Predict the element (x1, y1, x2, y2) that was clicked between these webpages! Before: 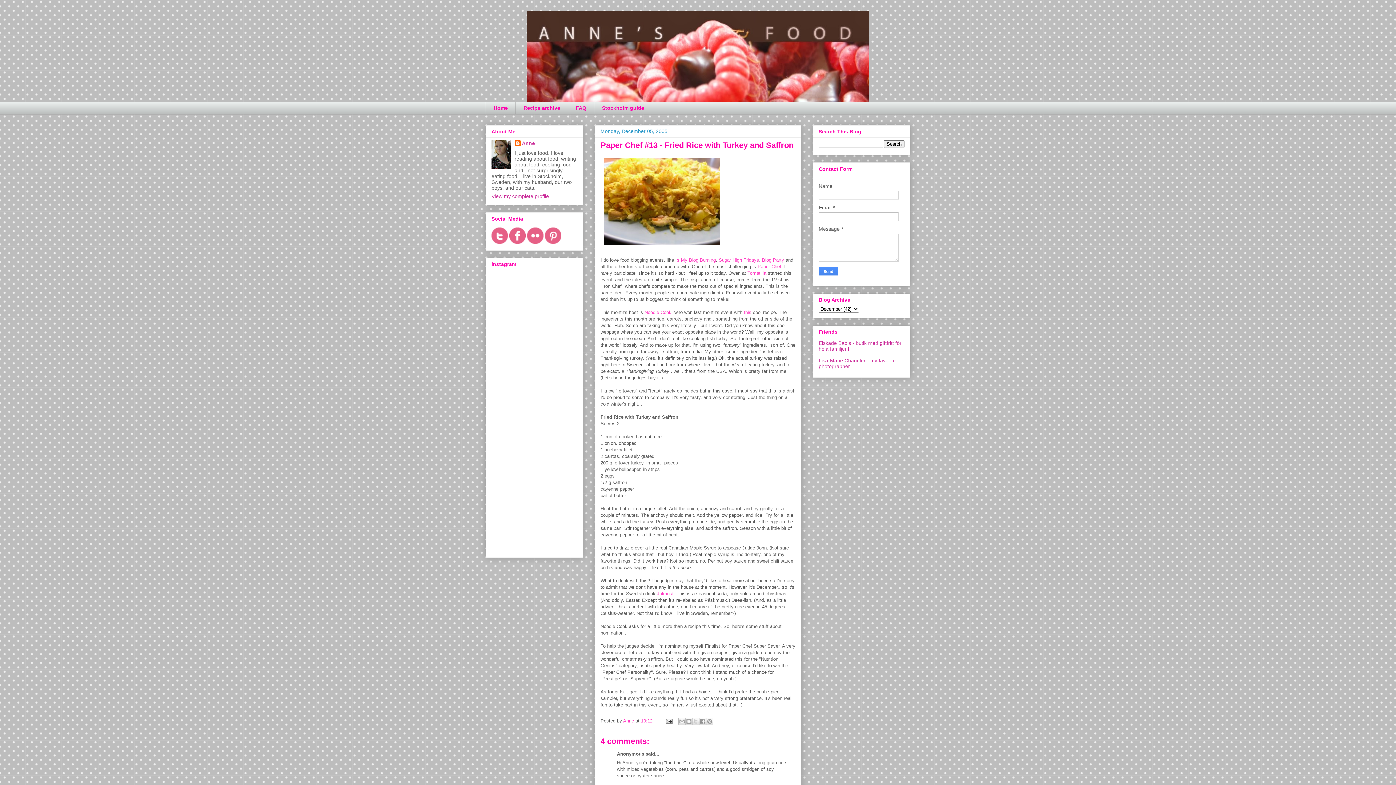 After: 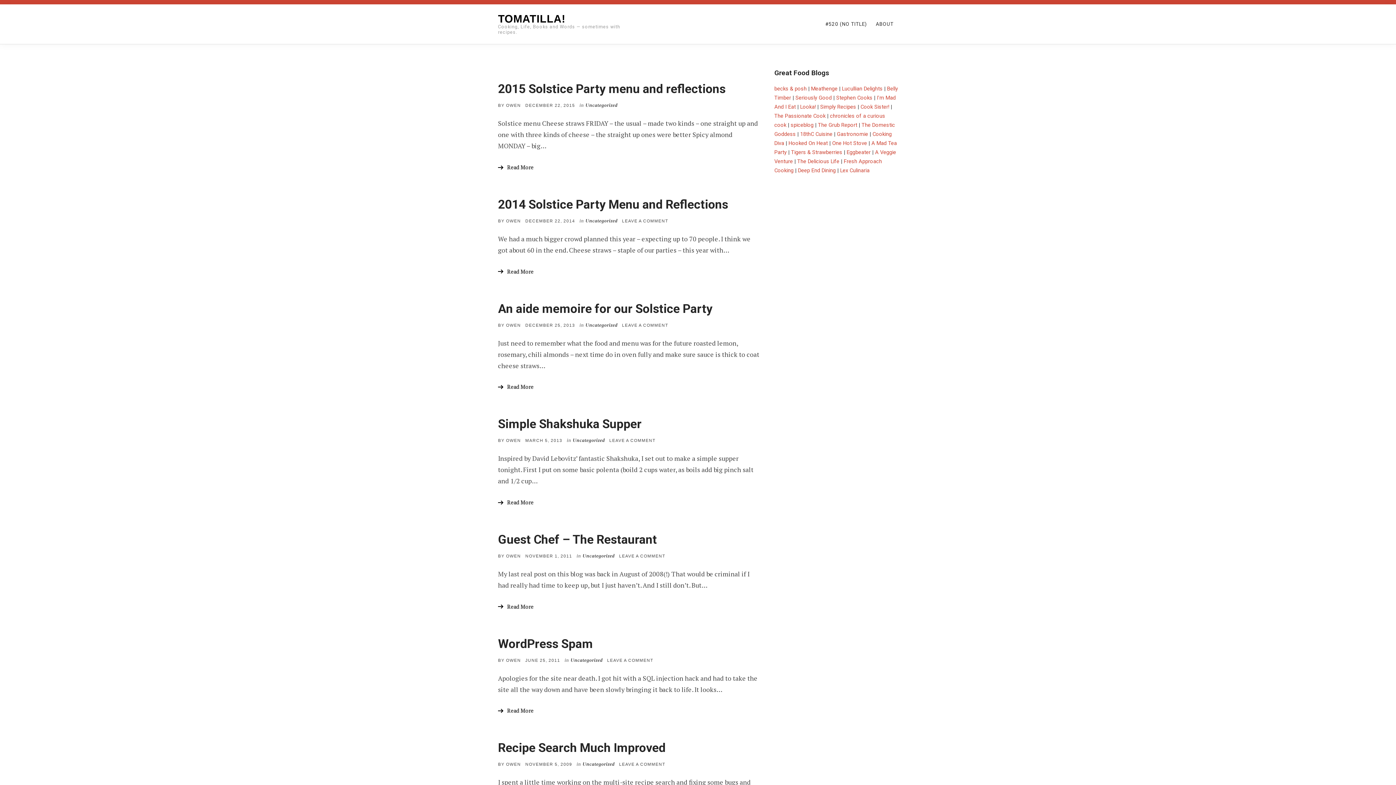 Action: label: Tomatilla bbox: (747, 270, 766, 275)